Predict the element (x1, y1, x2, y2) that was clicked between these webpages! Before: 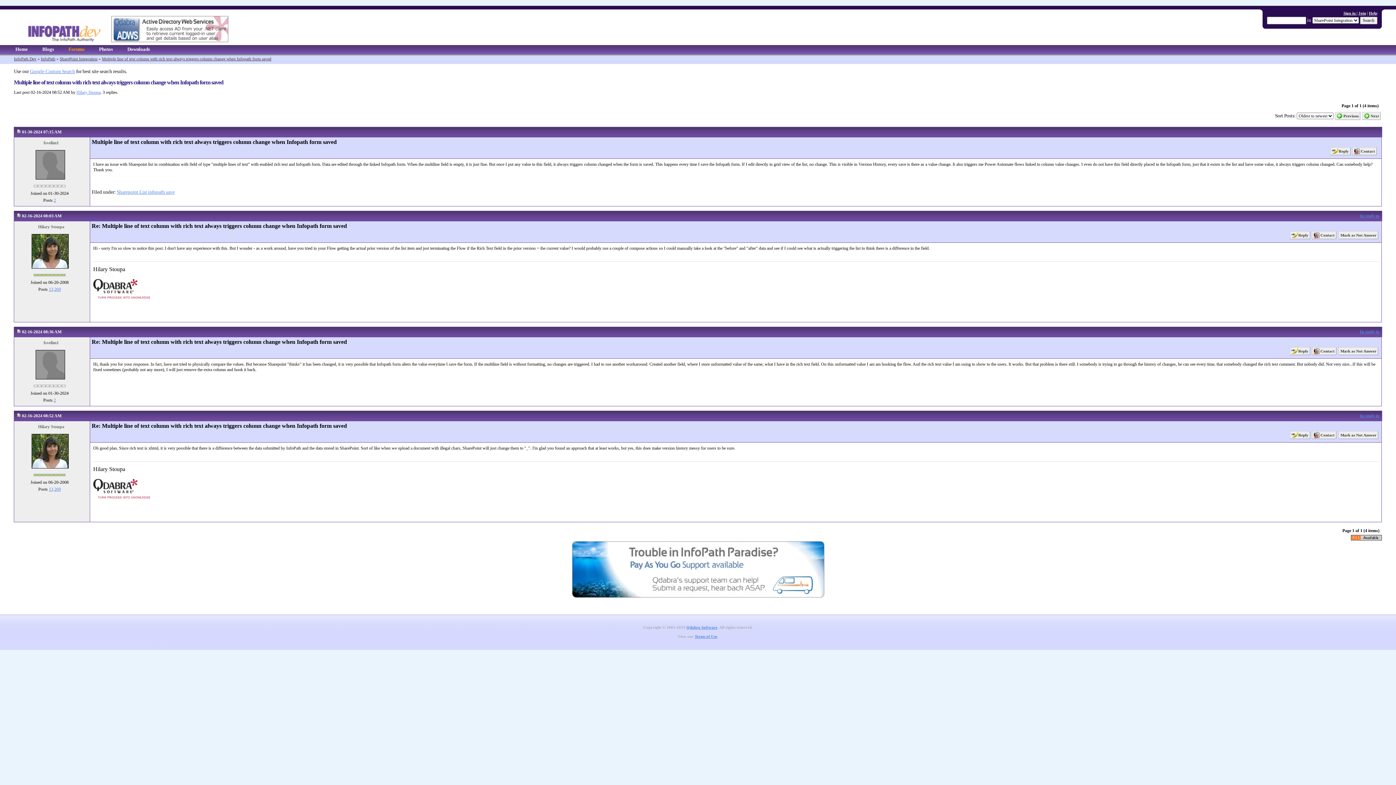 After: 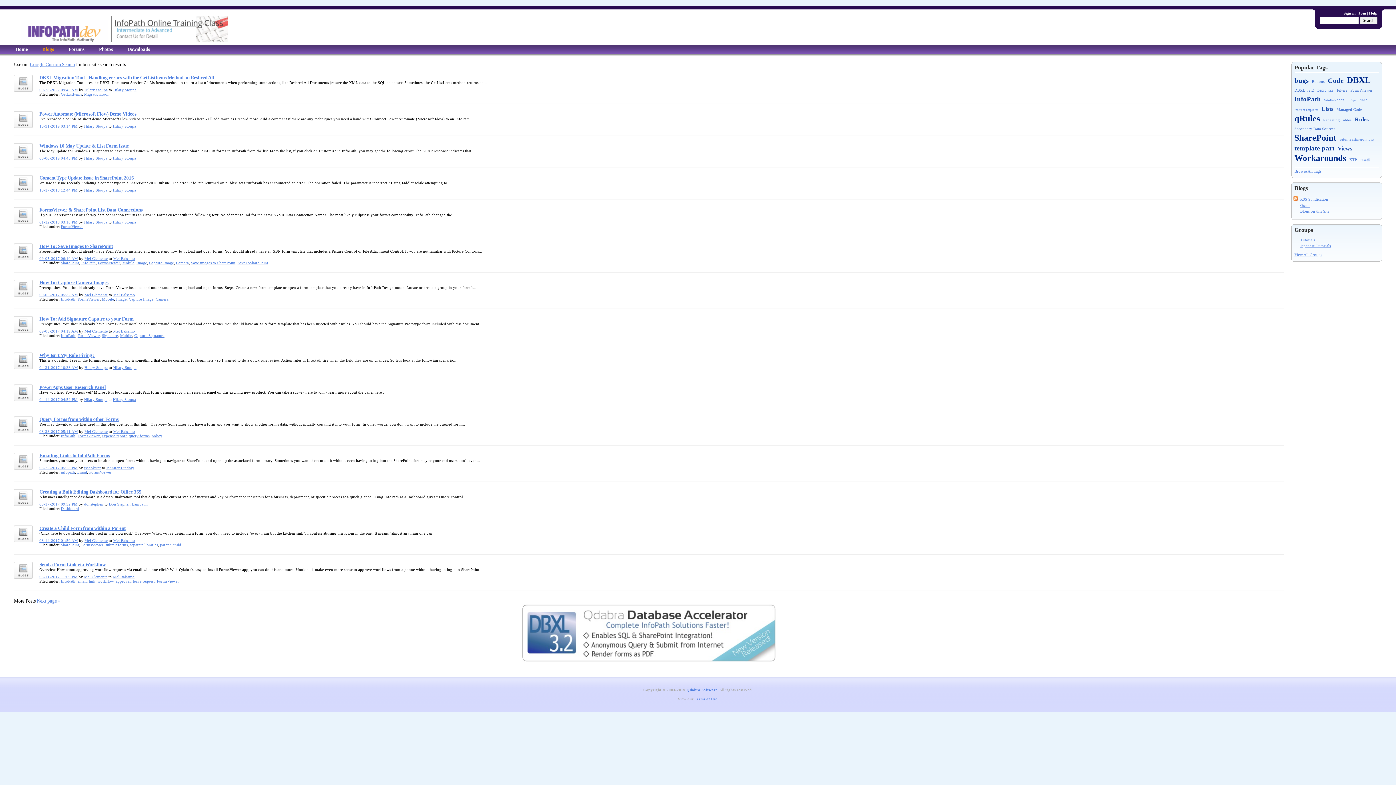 Action: bbox: (40, 45, 55, 53) label: Blogs